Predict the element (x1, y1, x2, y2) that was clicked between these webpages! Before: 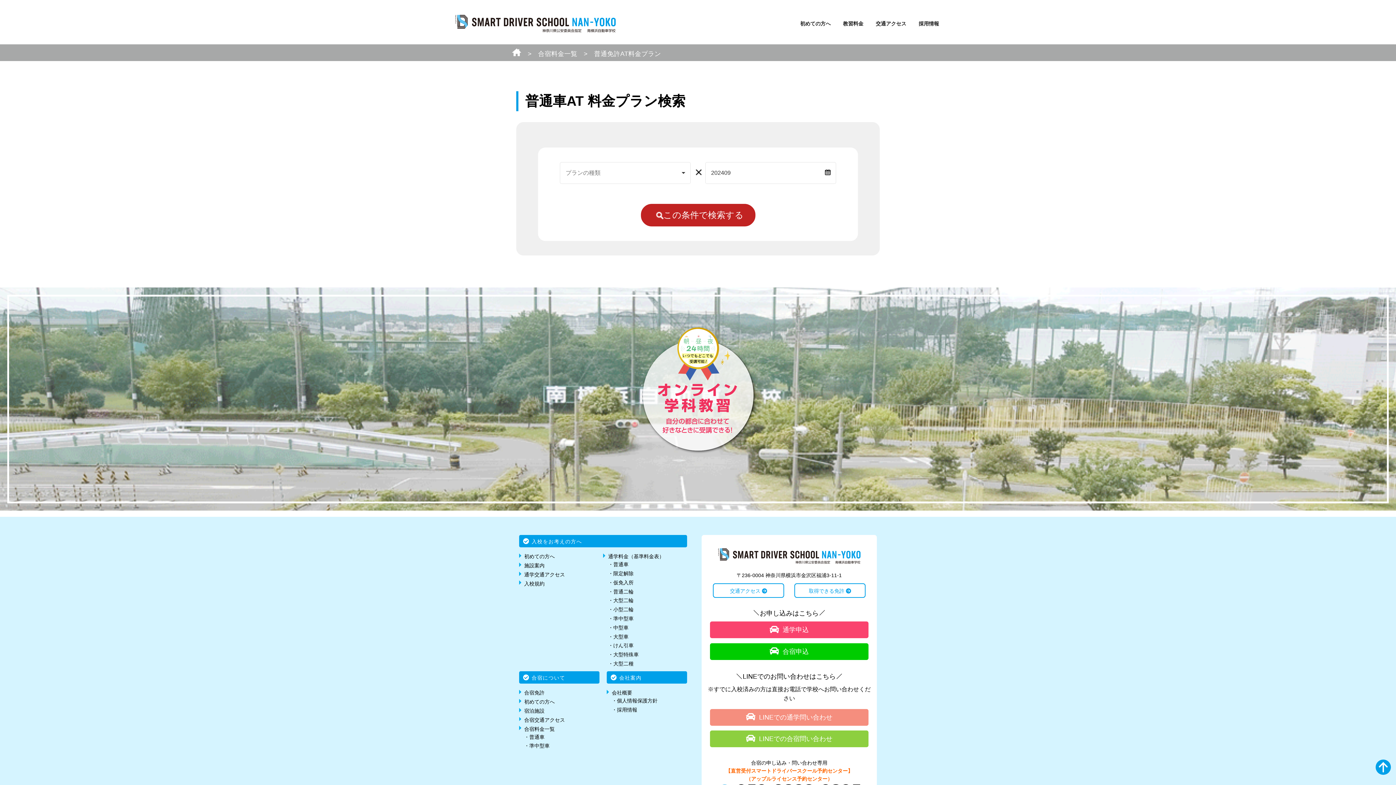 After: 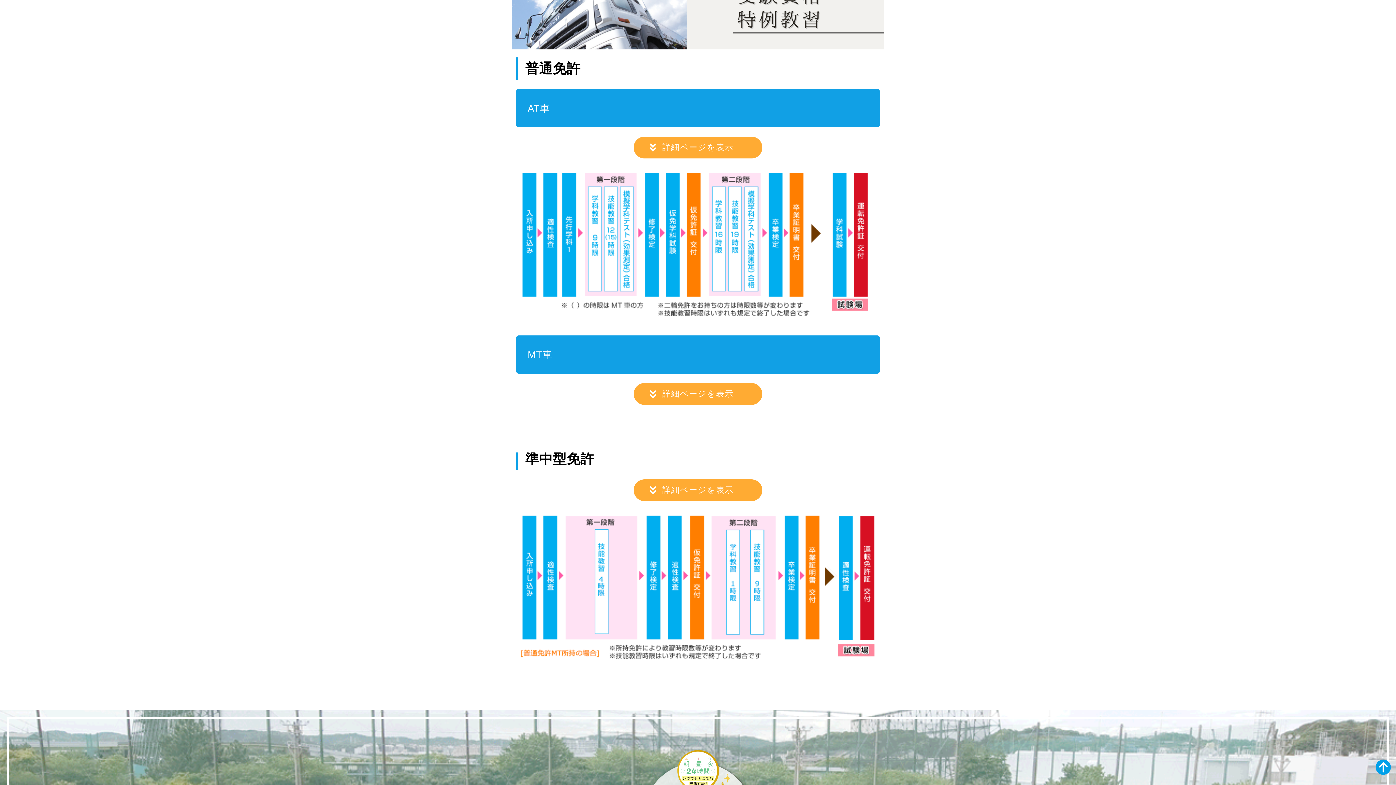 Action: bbox: (529, 734, 544, 740) label: 普通車